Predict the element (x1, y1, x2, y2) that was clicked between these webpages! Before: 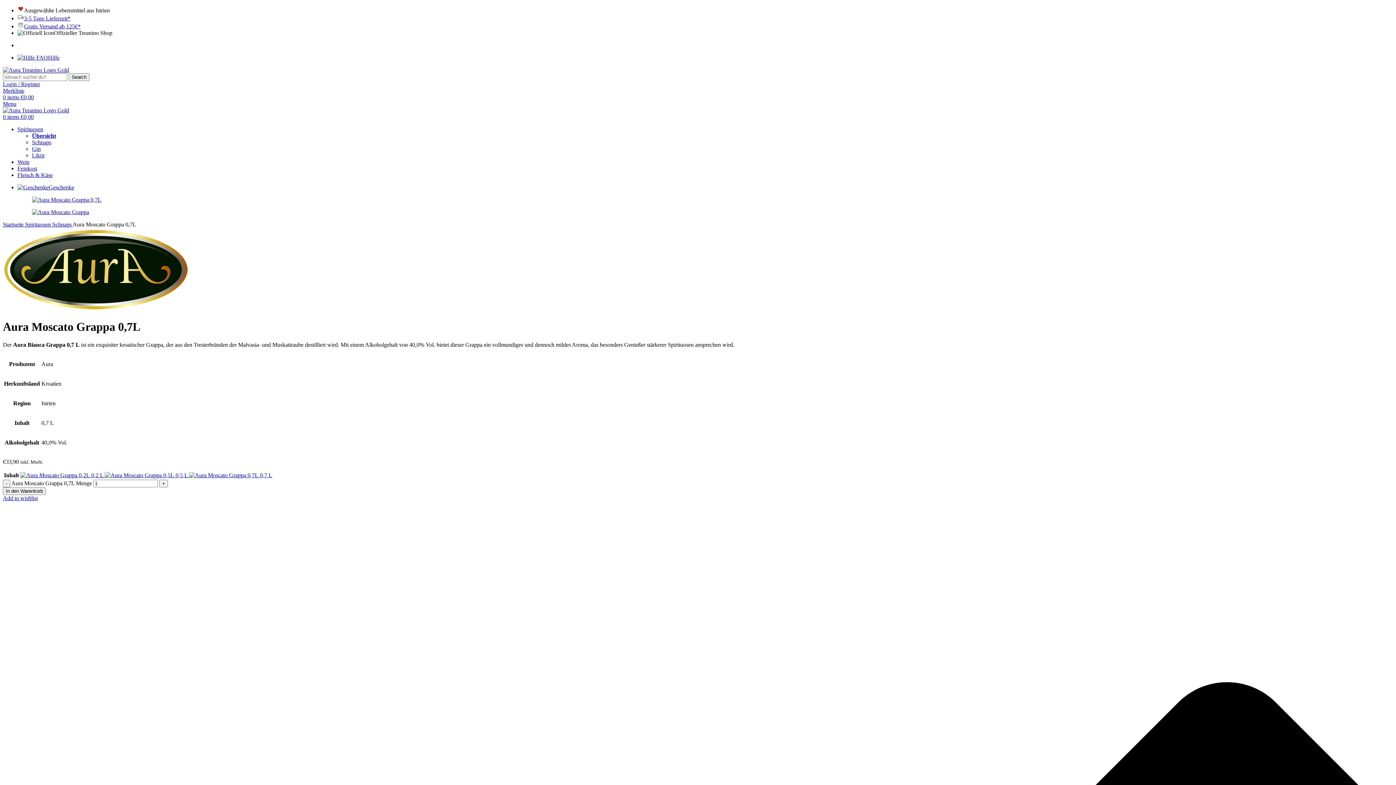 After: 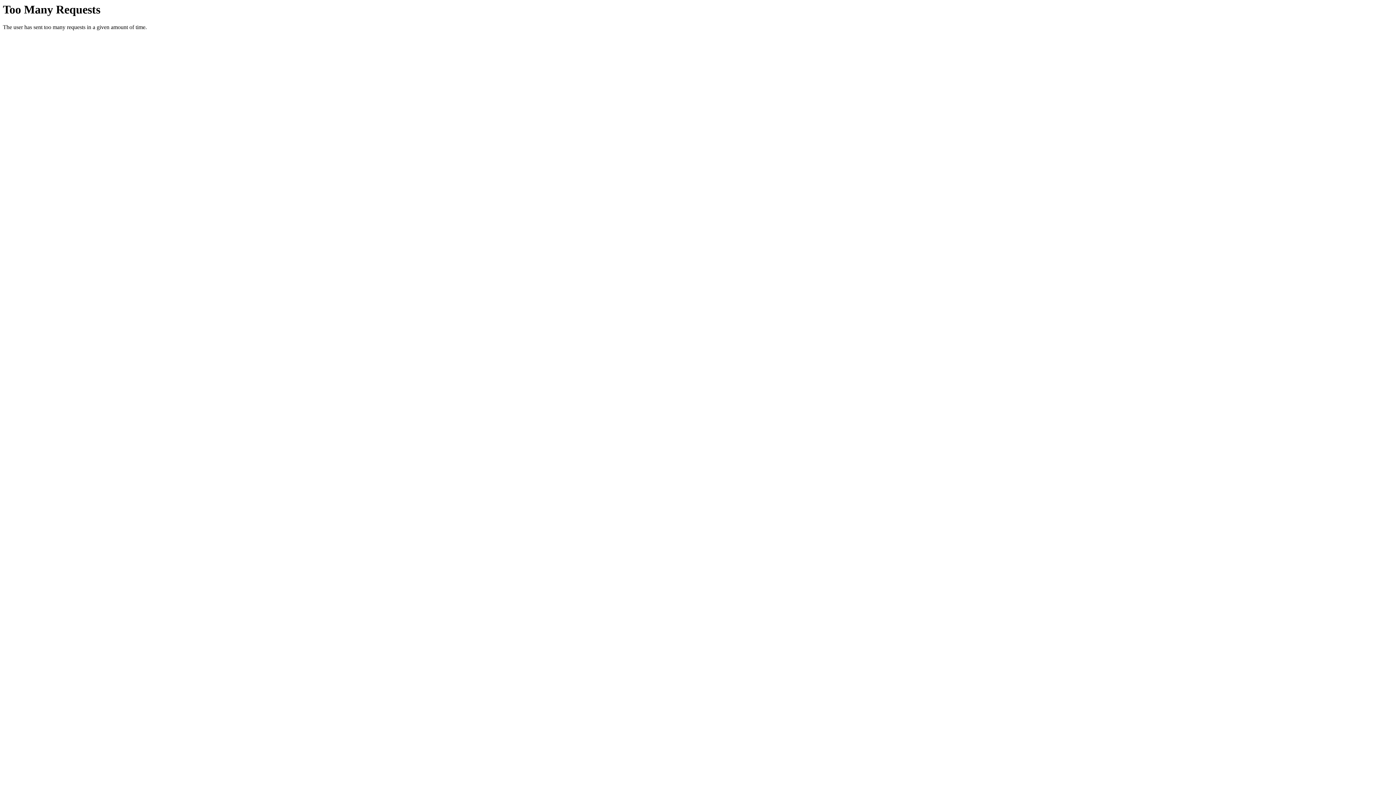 Action: bbox: (17, 15, 70, 21) label: 3-5 Tage Lieferzeit*